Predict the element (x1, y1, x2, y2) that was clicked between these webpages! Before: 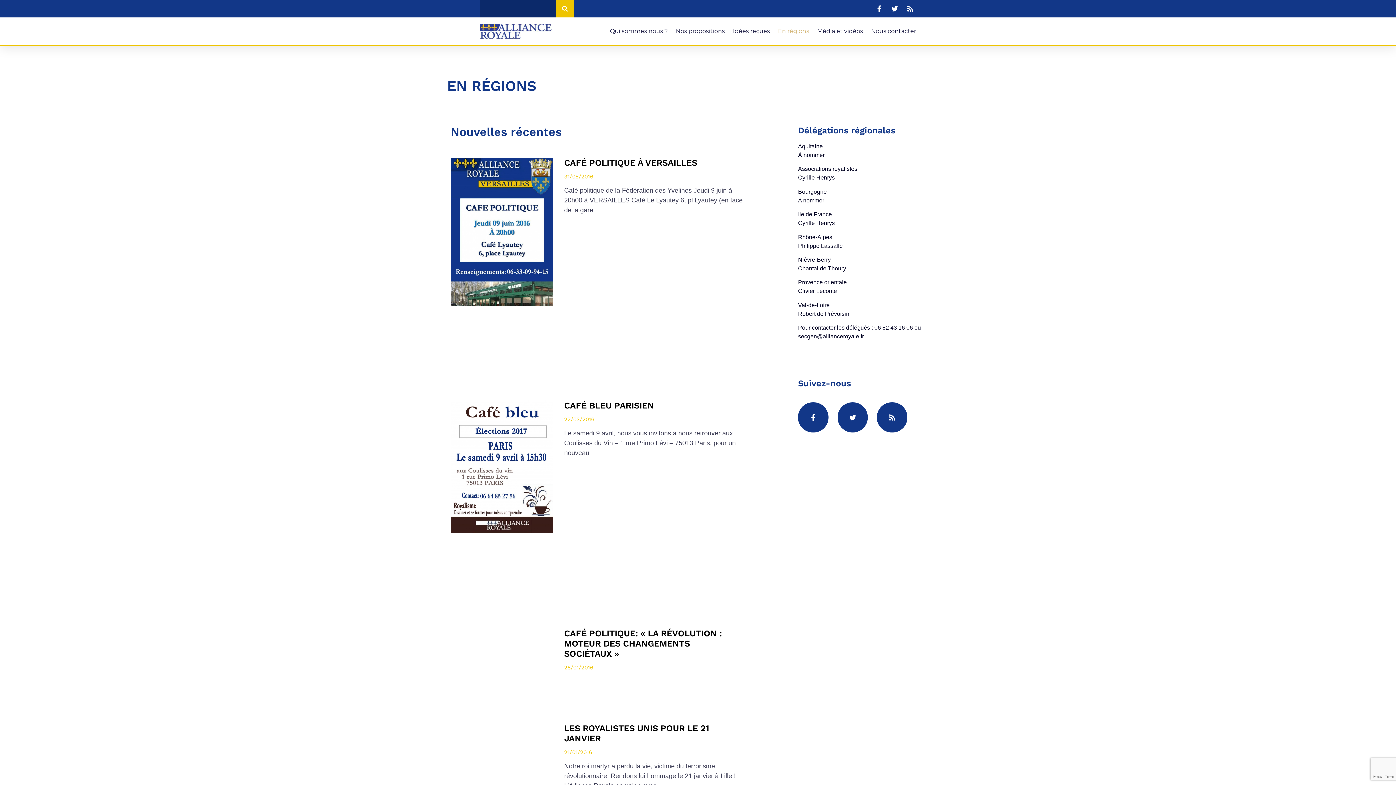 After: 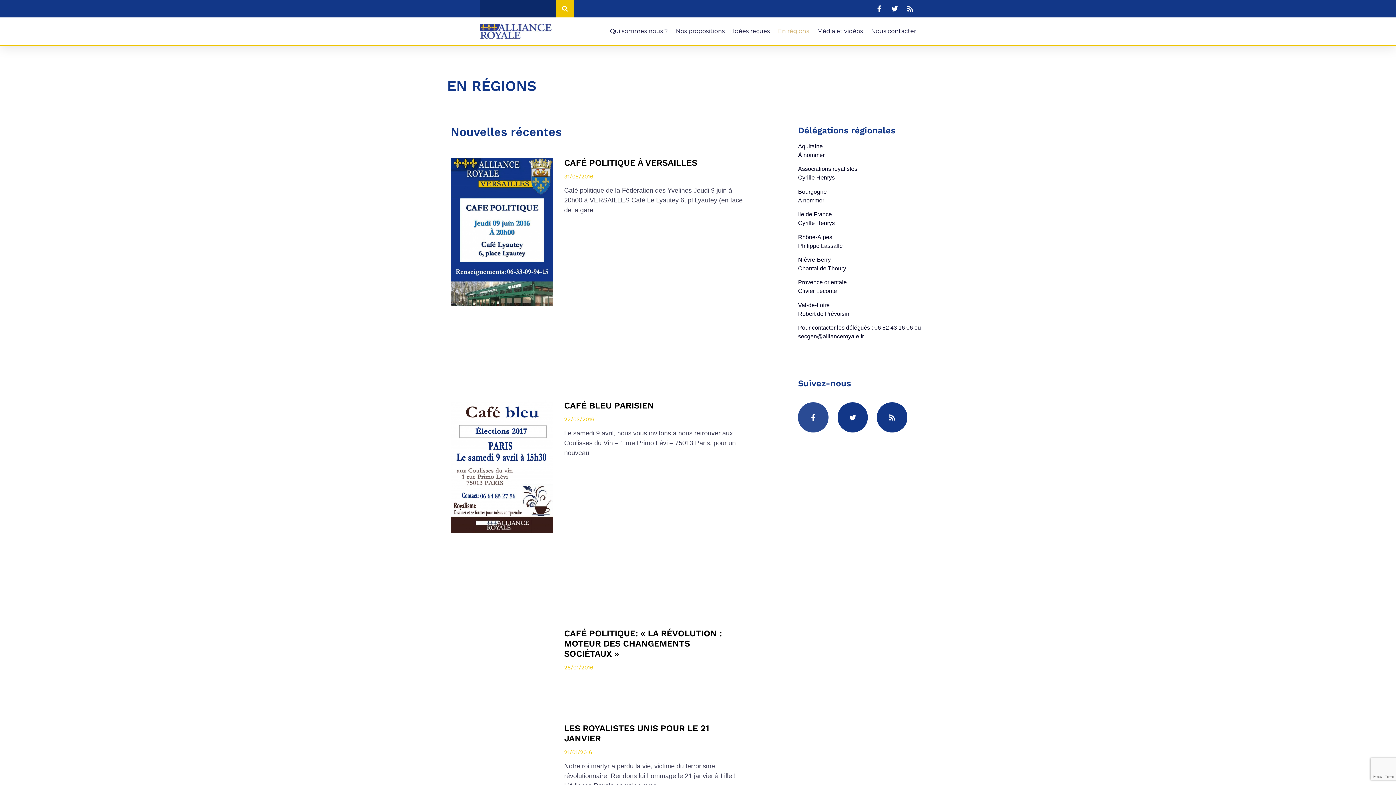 Action: bbox: (798, 402, 828, 432) label: Facebook-f